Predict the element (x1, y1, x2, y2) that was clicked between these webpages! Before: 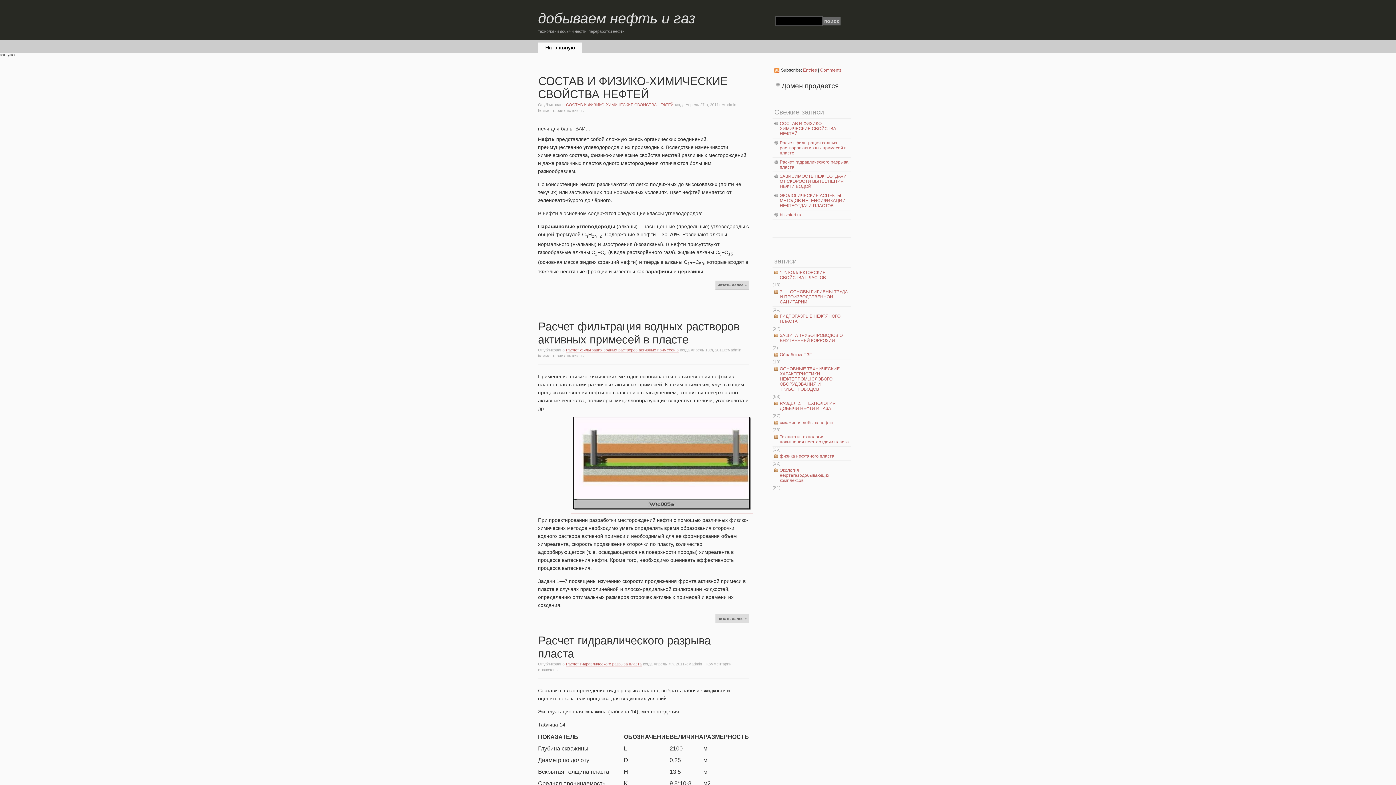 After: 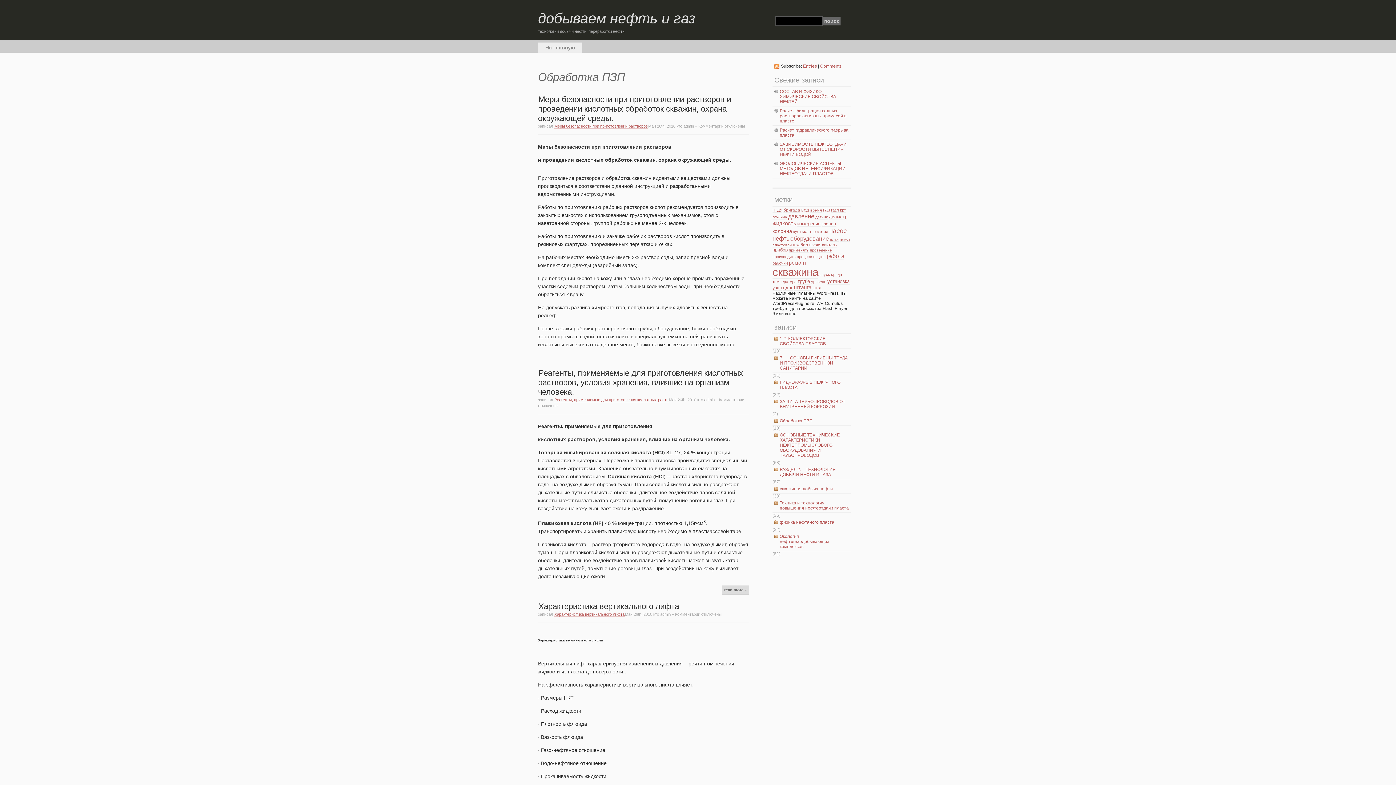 Action: bbox: (772, 350, 850, 359) label: Обработка ПЗП